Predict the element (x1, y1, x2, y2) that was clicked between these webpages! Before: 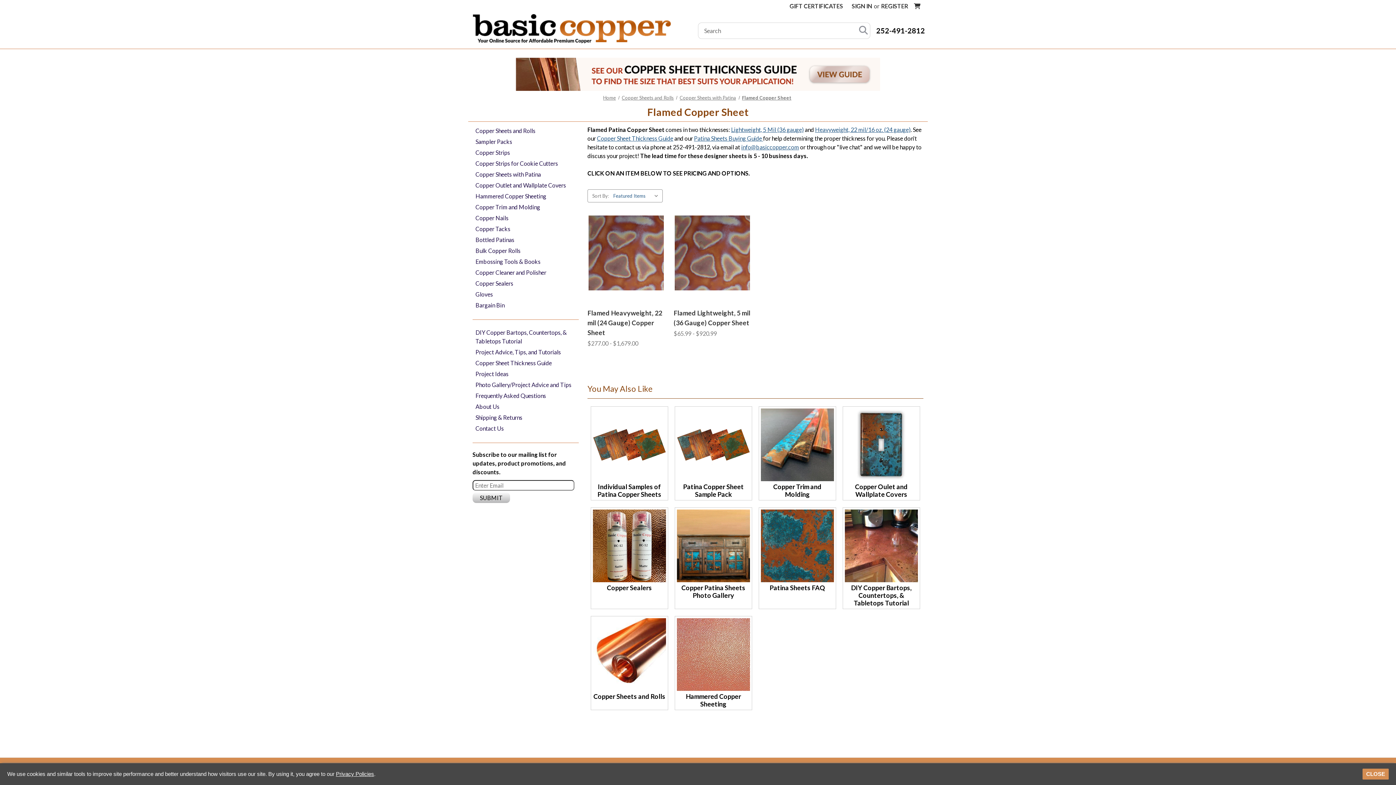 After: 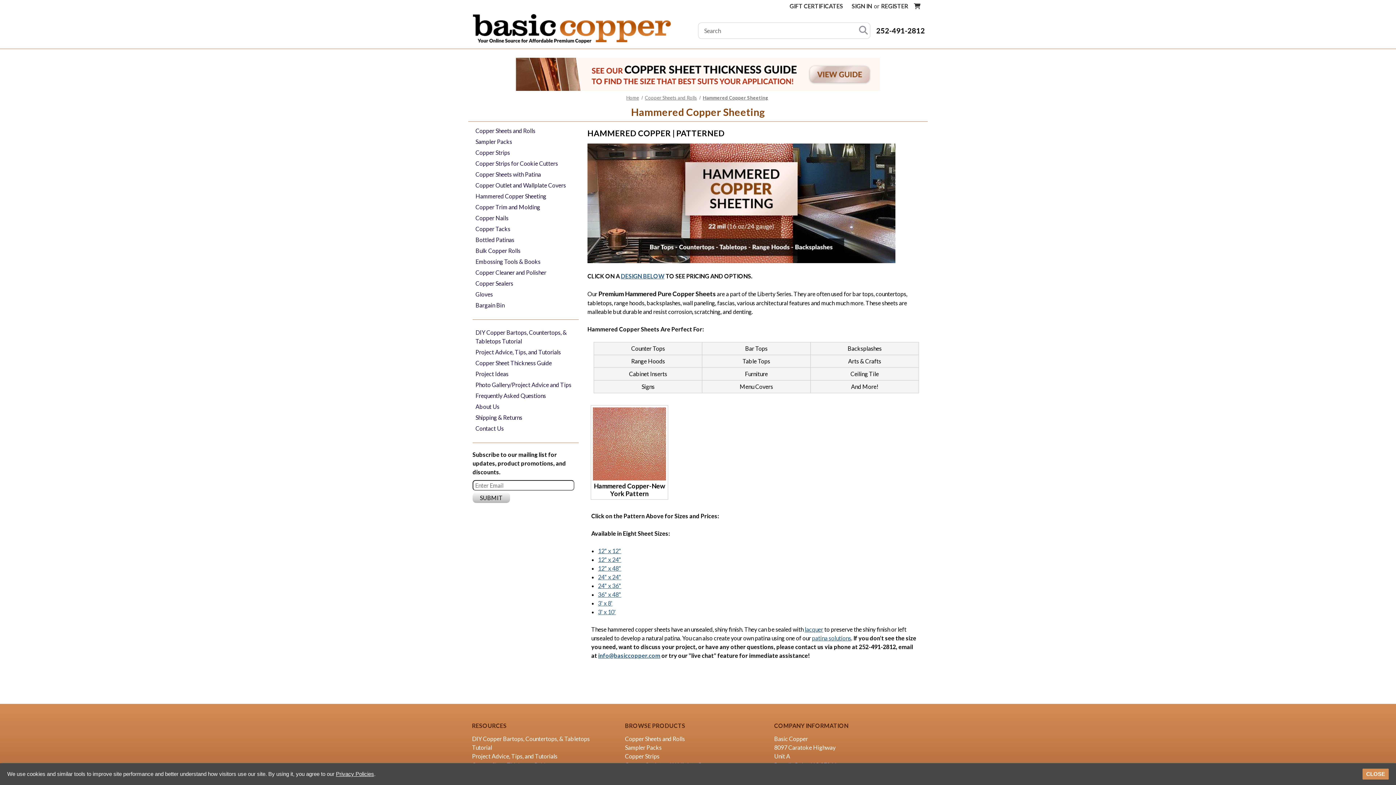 Action: label: Hammered Copper Sheeting bbox: (472, 190, 578, 201)